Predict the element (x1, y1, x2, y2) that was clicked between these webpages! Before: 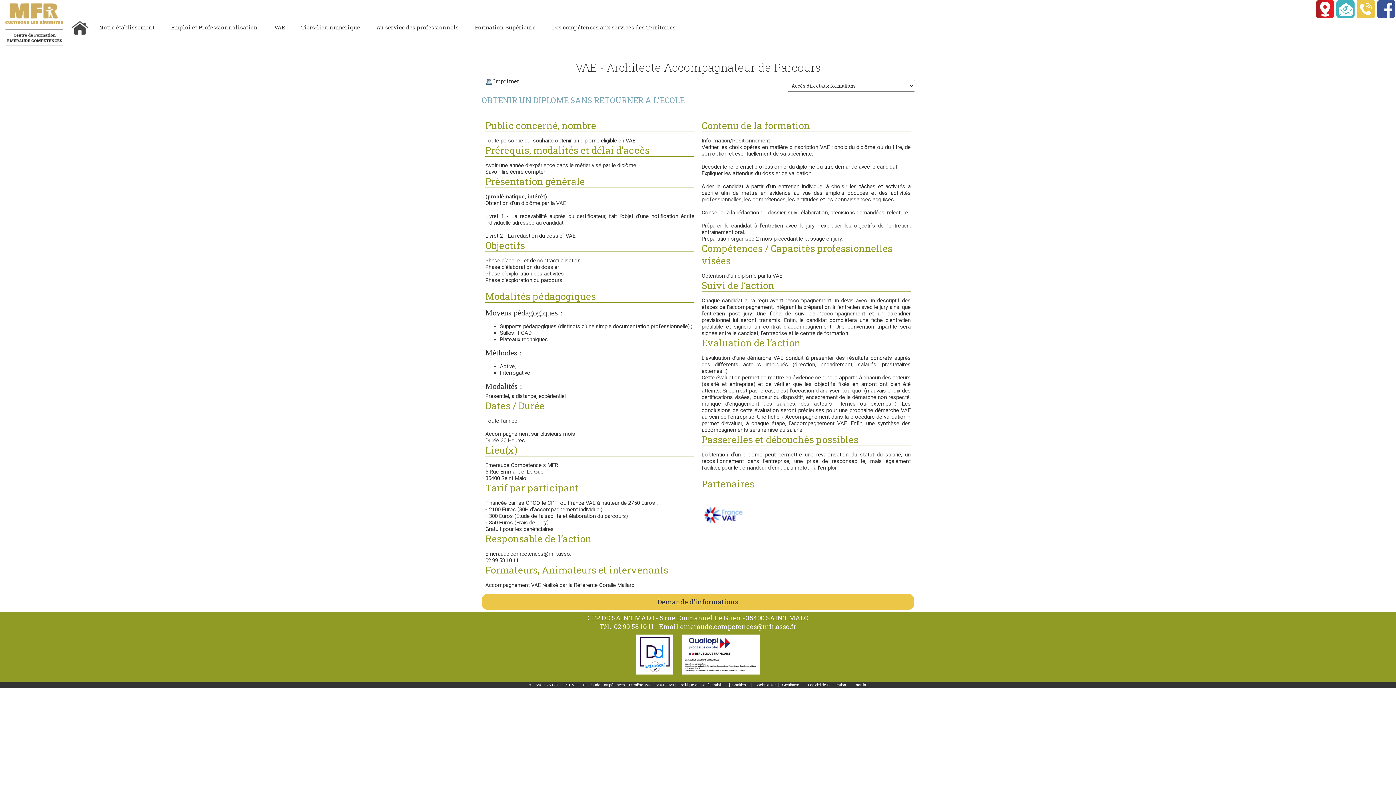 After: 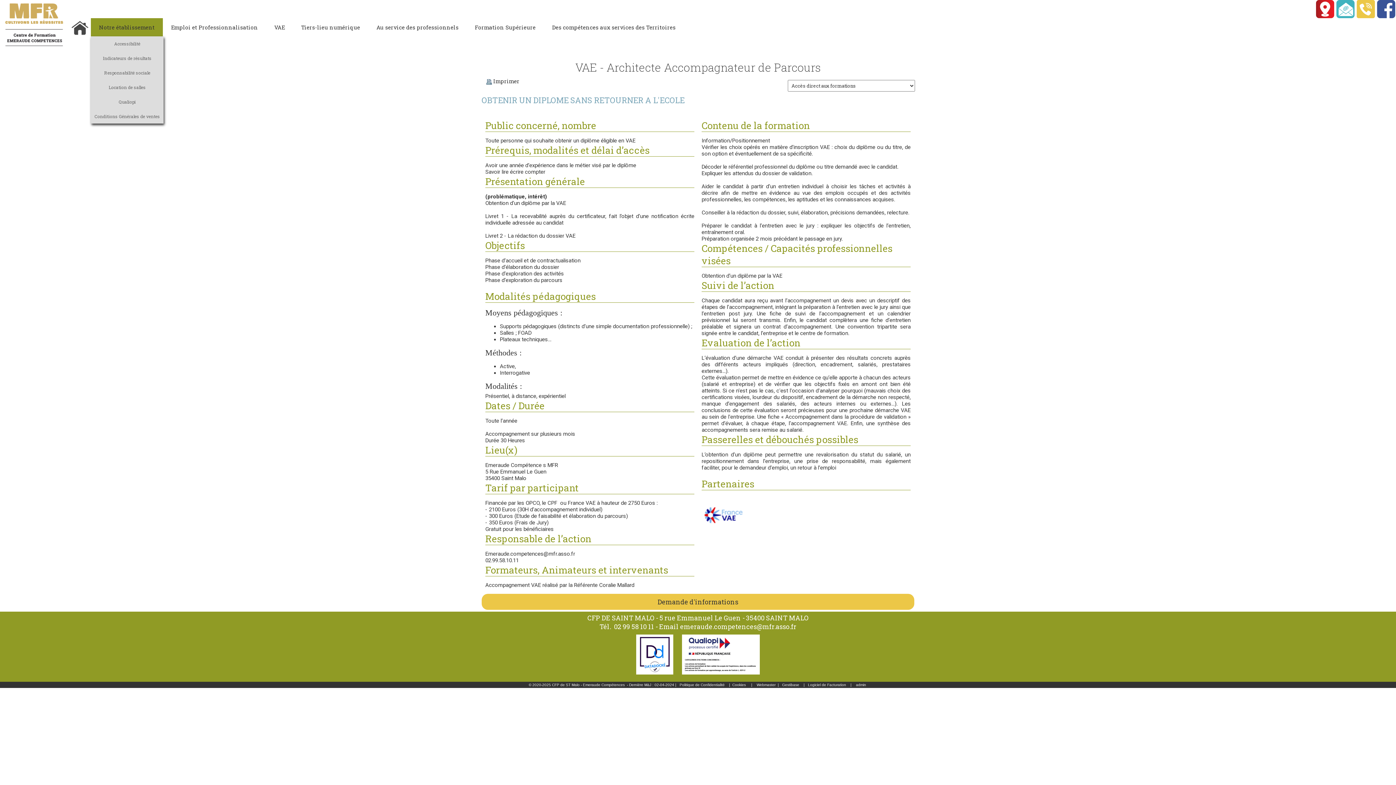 Action: label: Notre établissement bbox: (90, 18, 162, 36)